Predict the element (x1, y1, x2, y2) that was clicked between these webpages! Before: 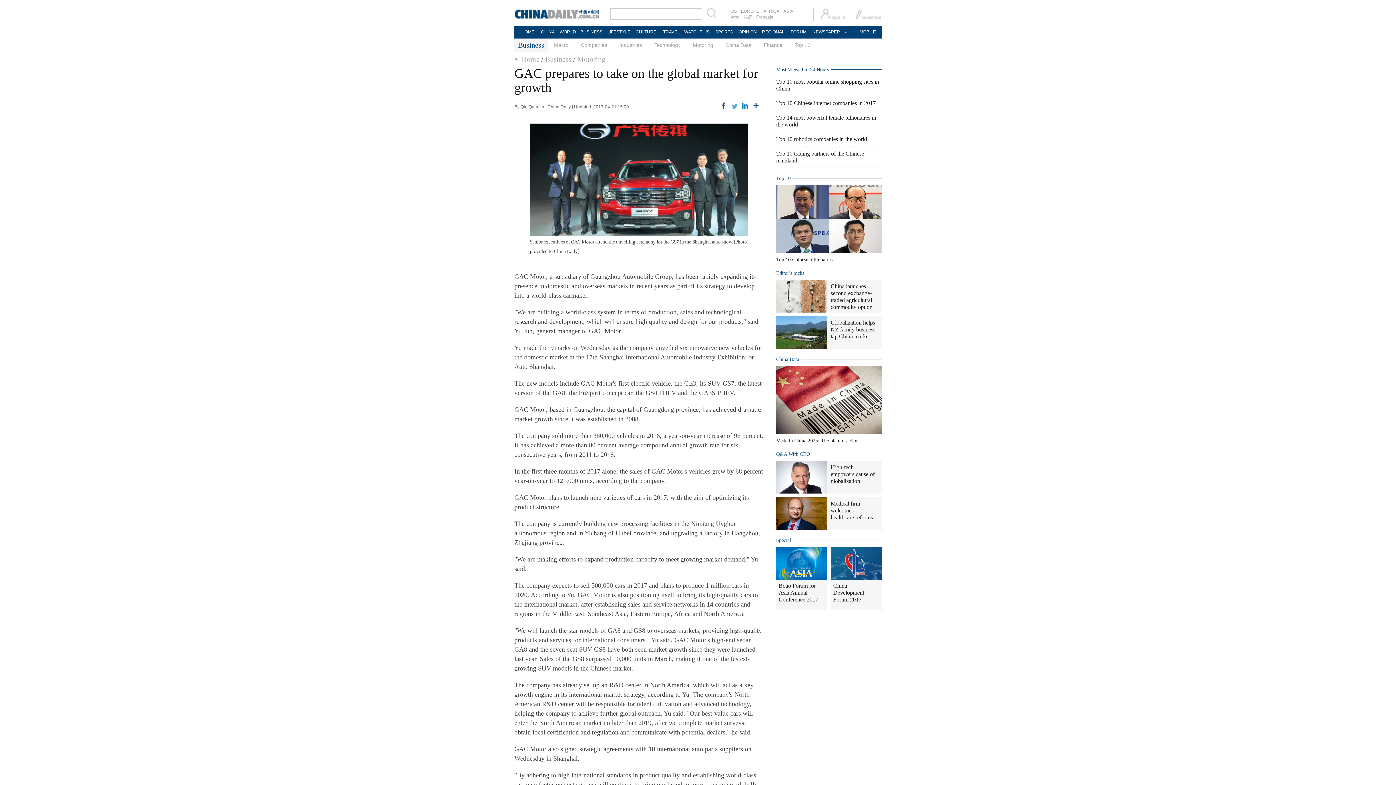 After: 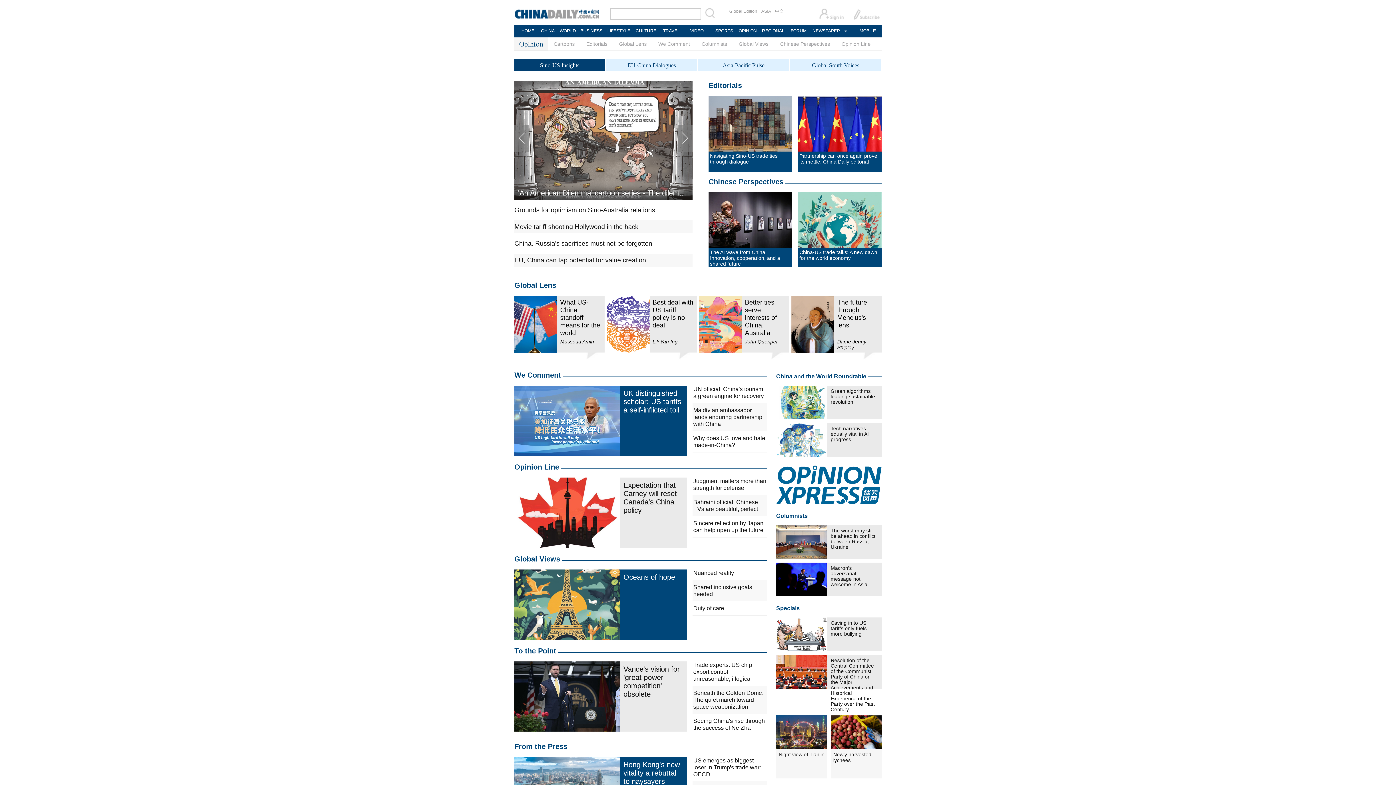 Action: label: OPINION bbox: (734, 25, 761, 38)